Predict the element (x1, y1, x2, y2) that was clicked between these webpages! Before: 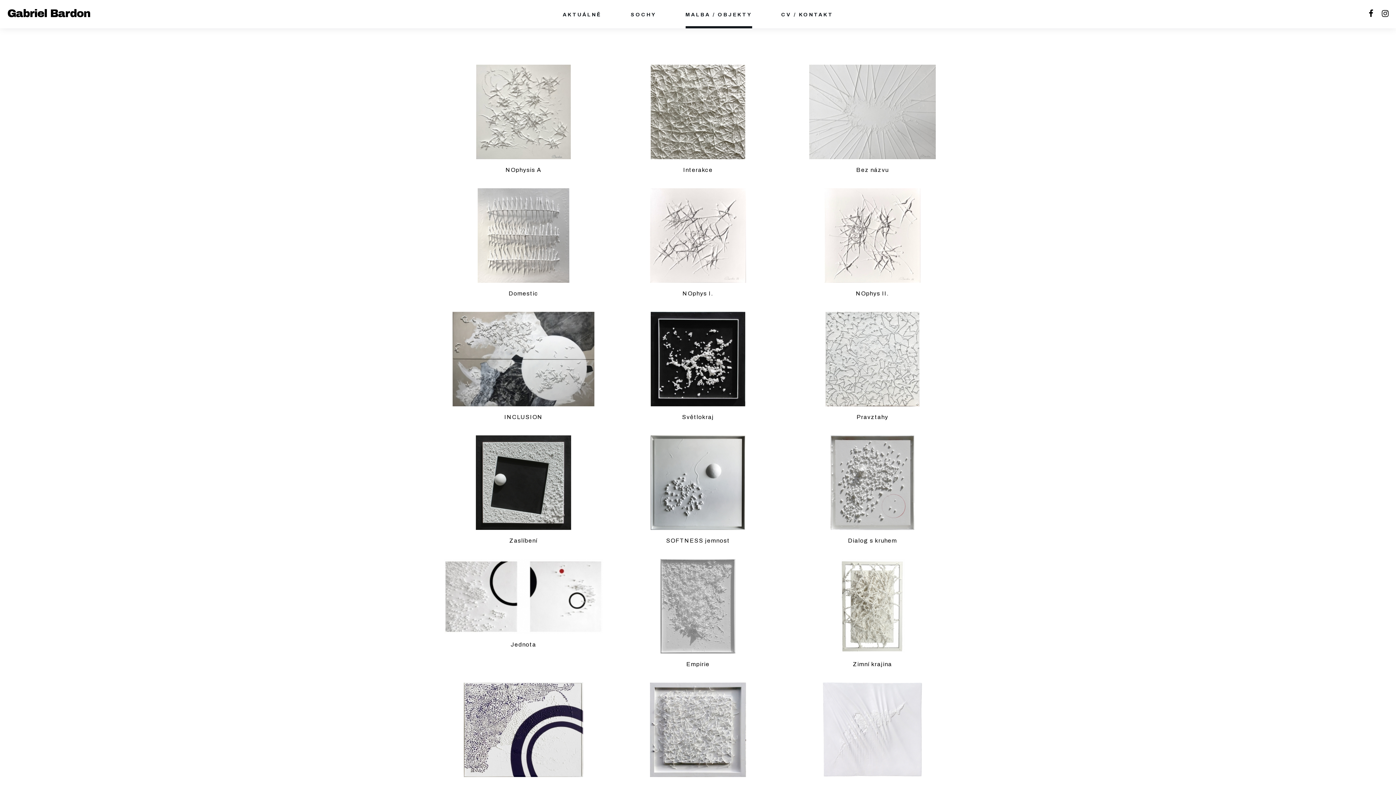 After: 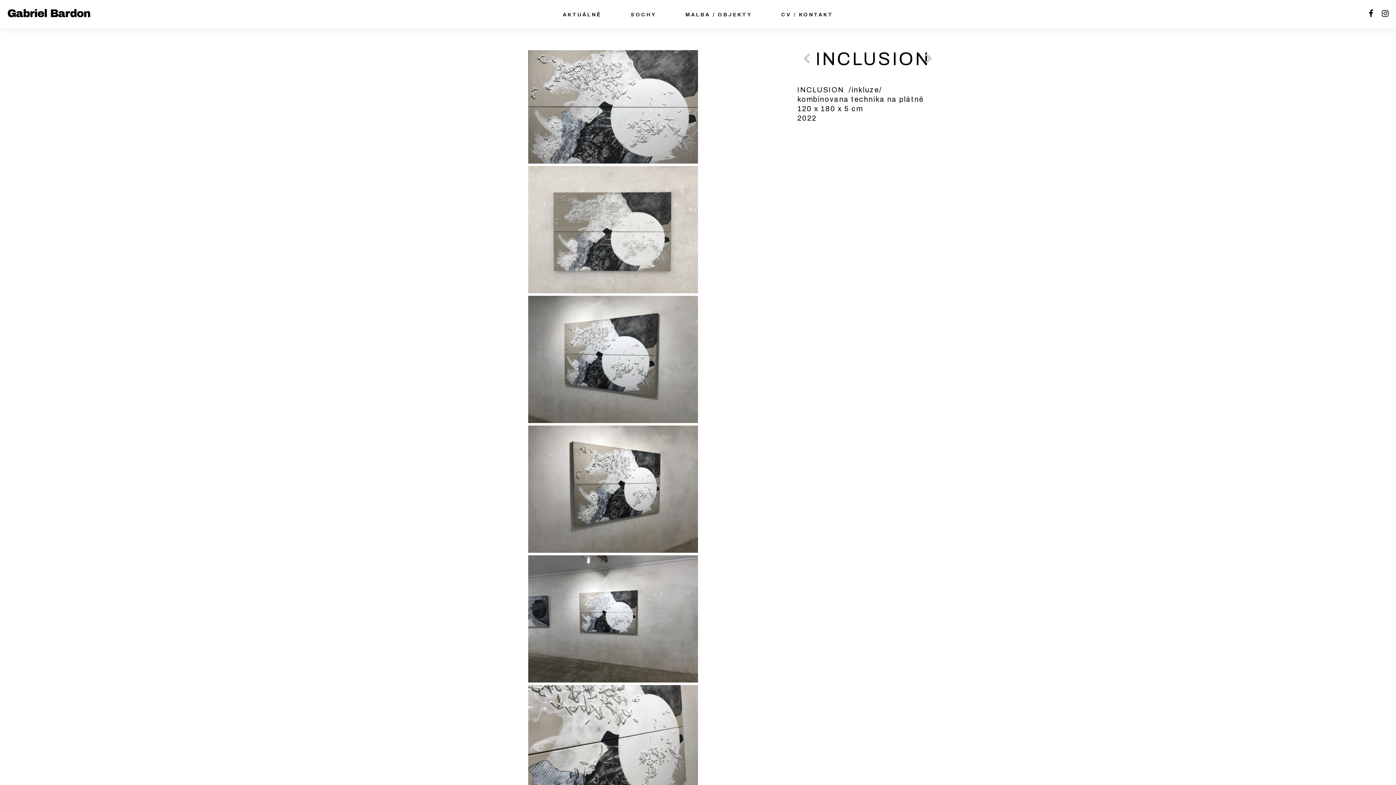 Action: label: INCLUSION bbox: (504, 414, 542, 420)